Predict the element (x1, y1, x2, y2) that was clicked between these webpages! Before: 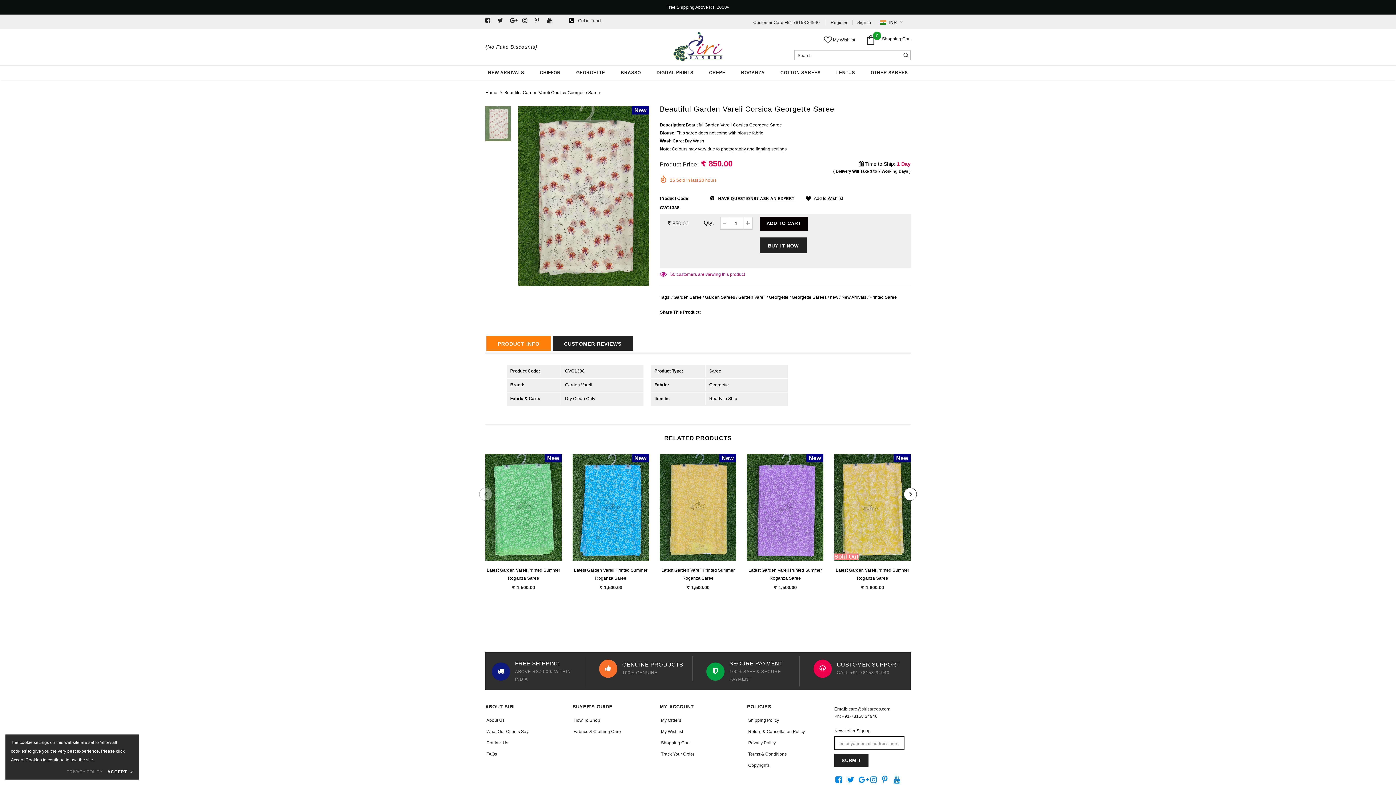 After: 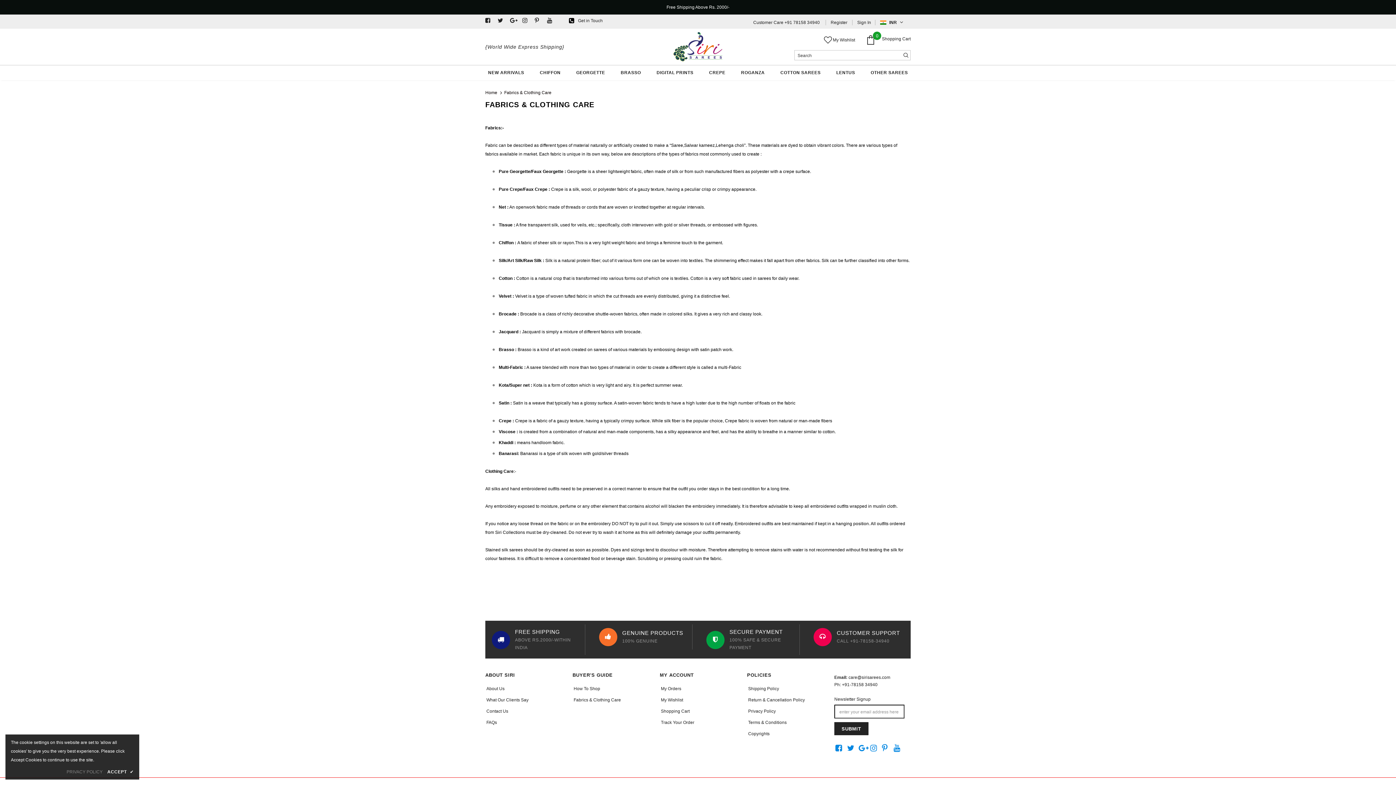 Action: bbox: (573, 726, 621, 737) label: Fabrics & Clothing Care